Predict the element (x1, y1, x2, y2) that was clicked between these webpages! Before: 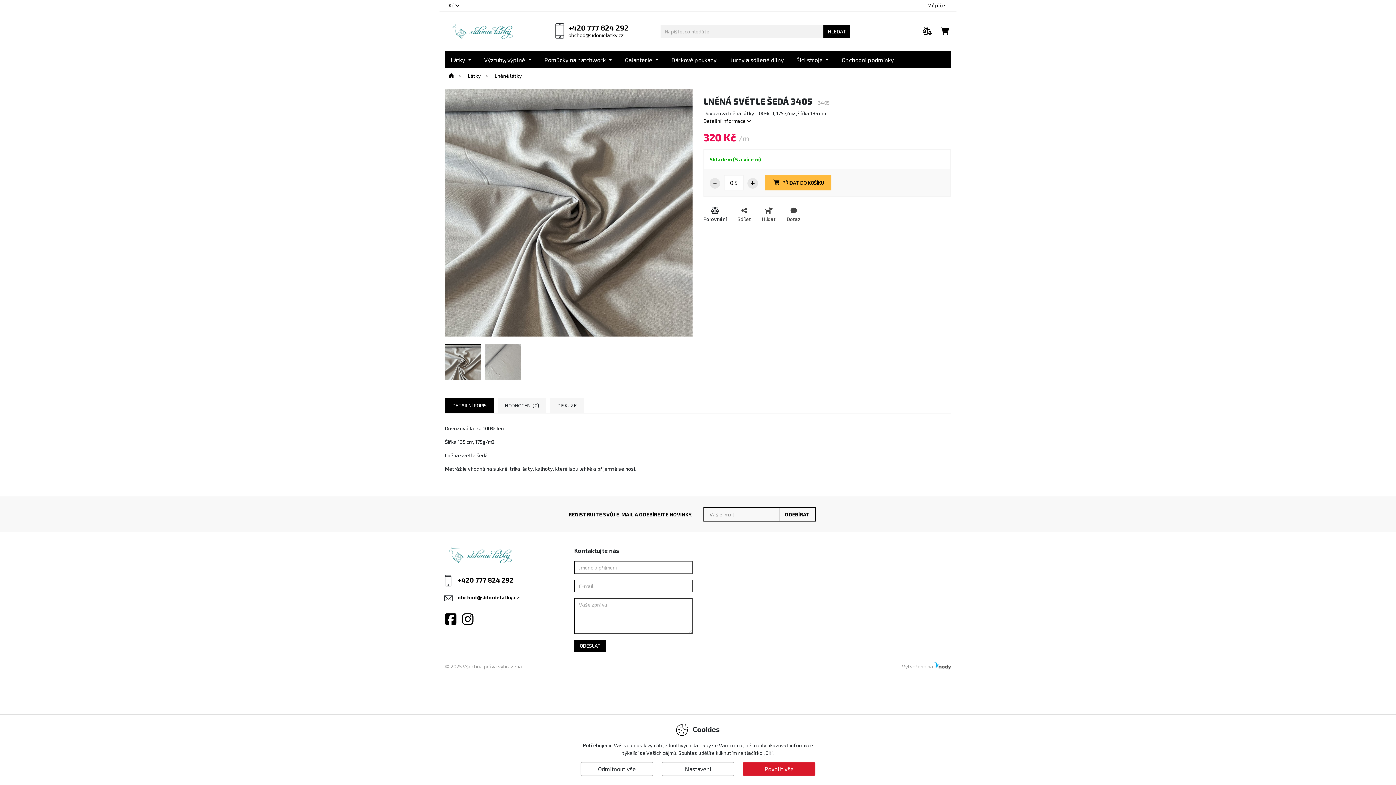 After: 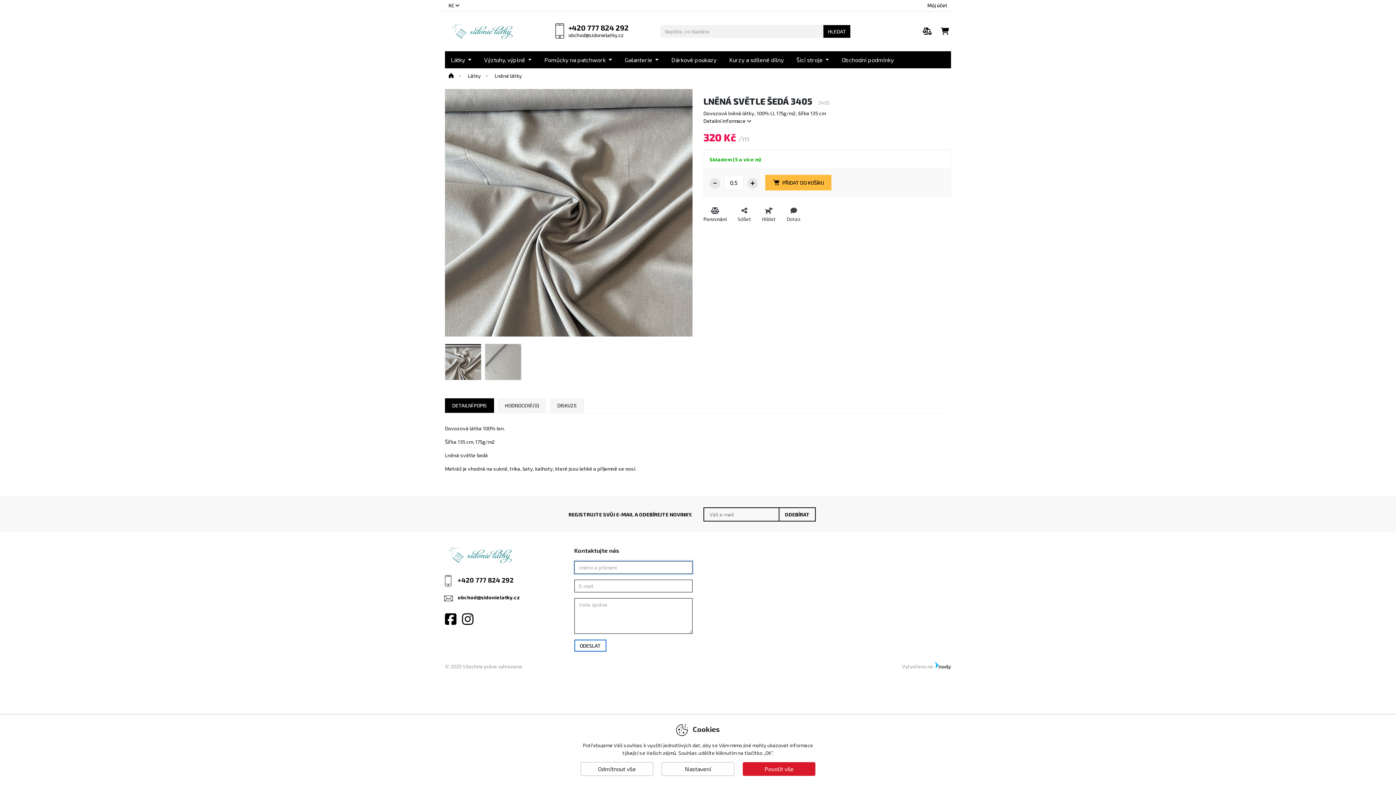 Action: bbox: (574, 640, 606, 652) label: ODESLAT